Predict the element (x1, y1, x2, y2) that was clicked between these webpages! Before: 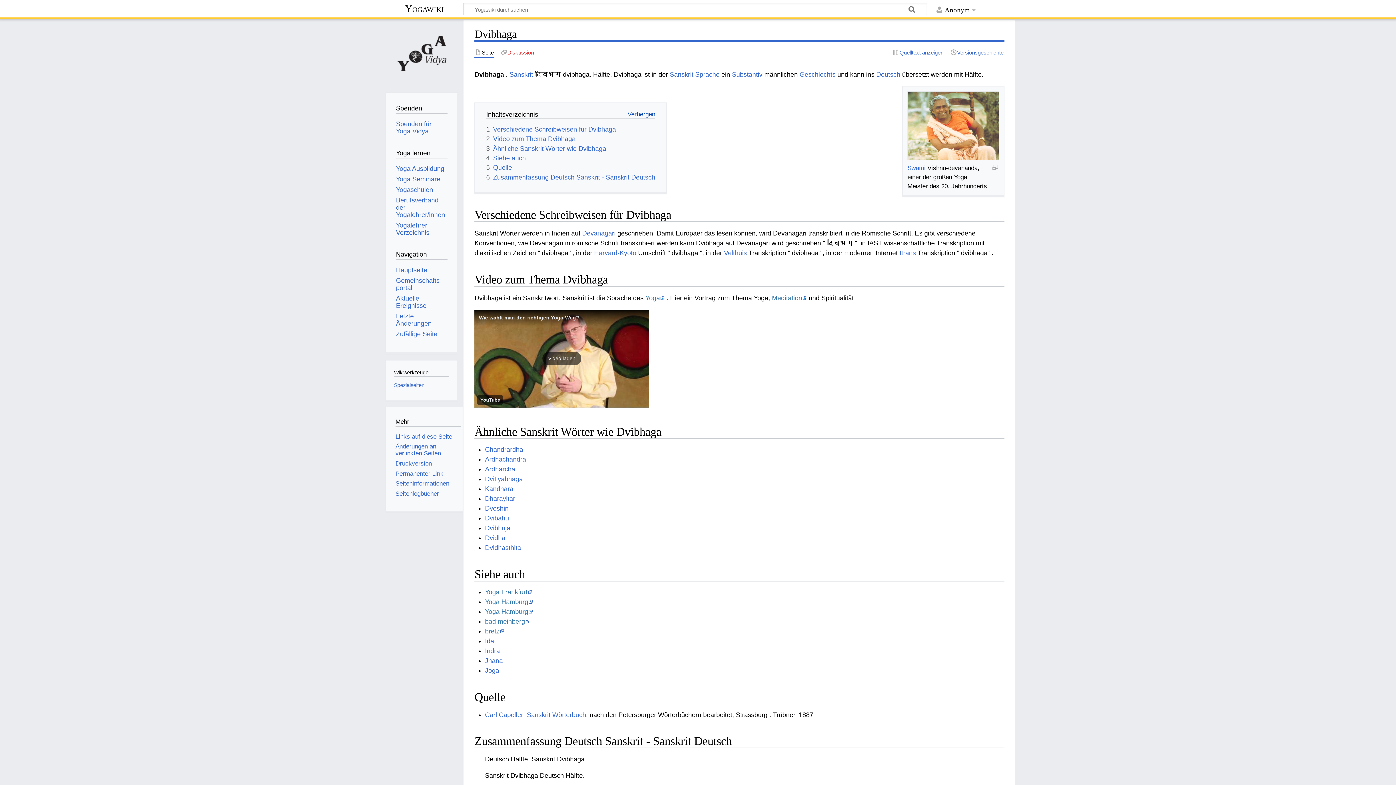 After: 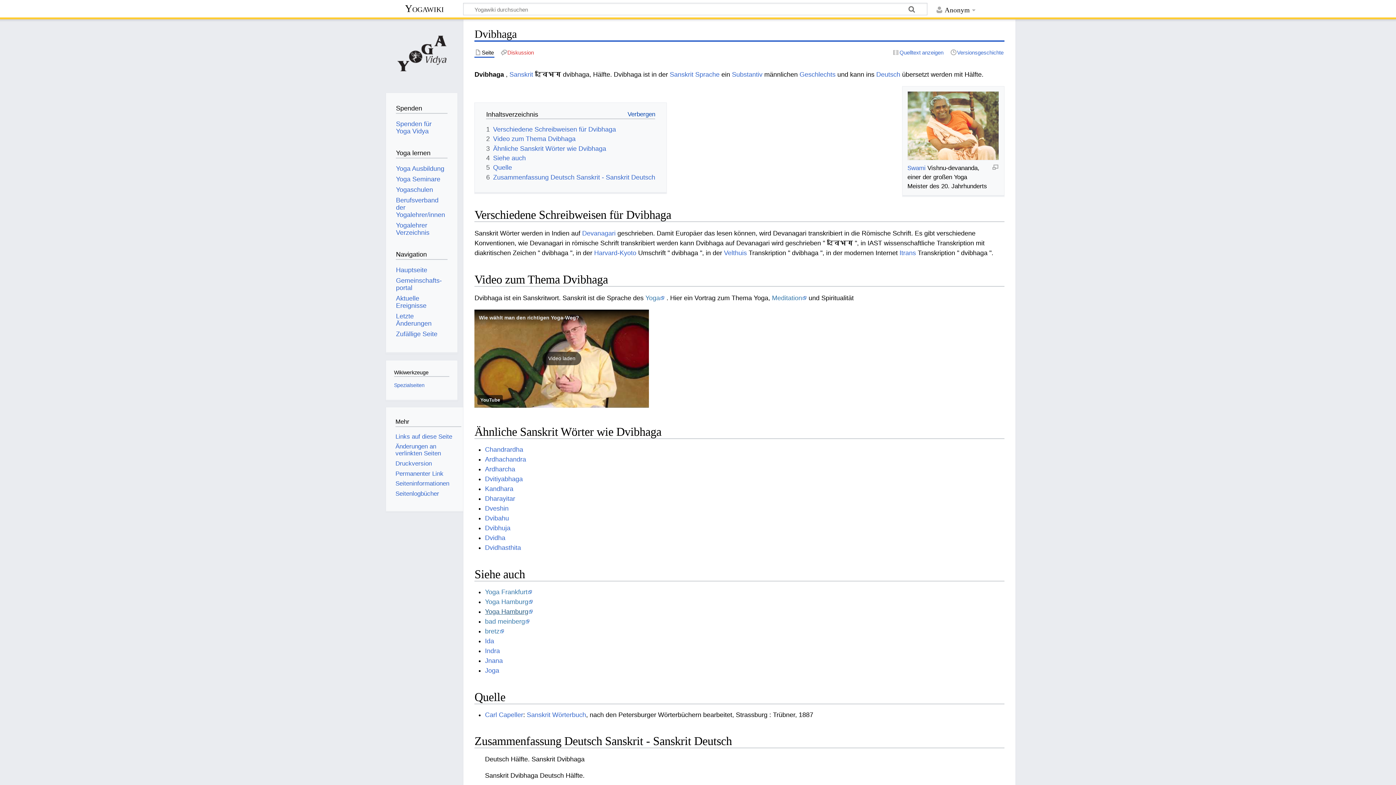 Action: bbox: (485, 608, 533, 615) label: Yoga Hamburg